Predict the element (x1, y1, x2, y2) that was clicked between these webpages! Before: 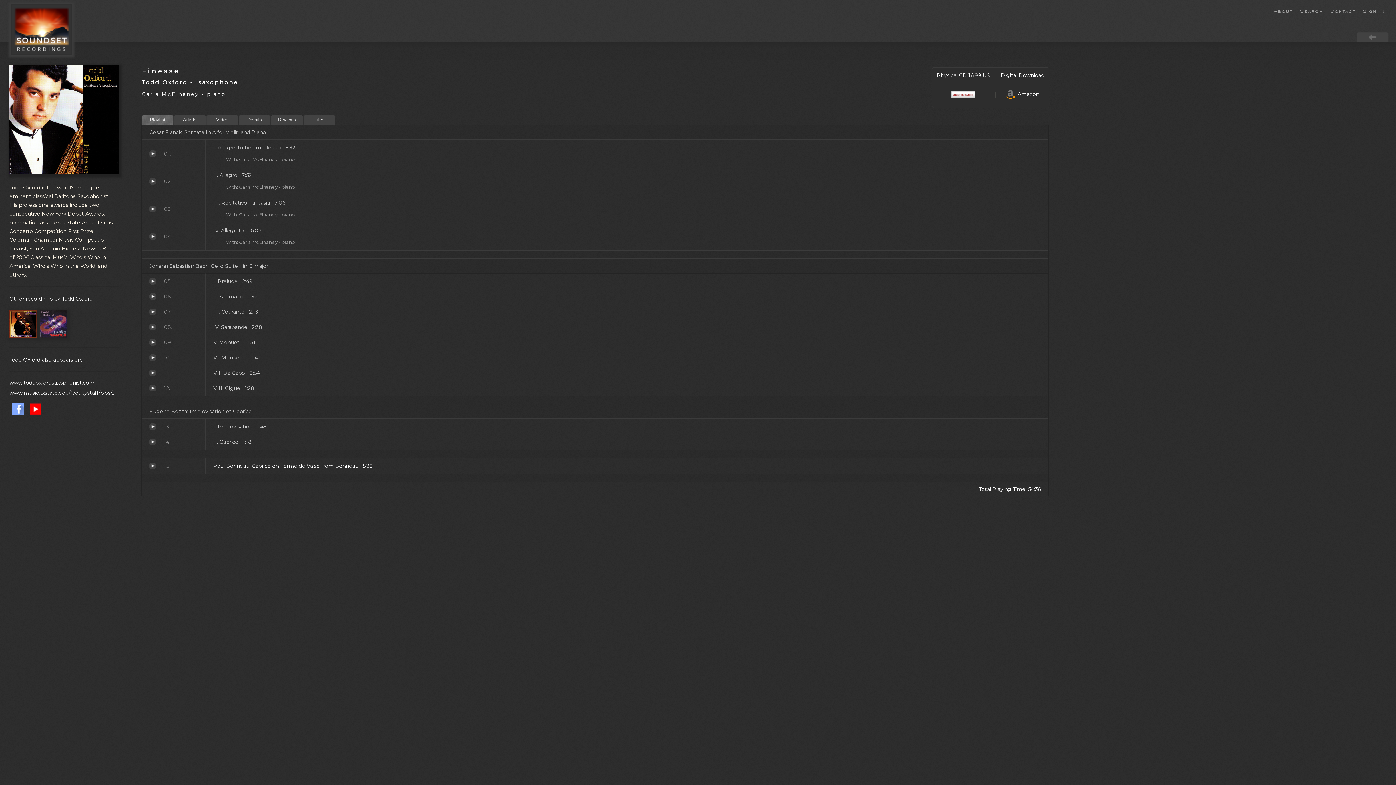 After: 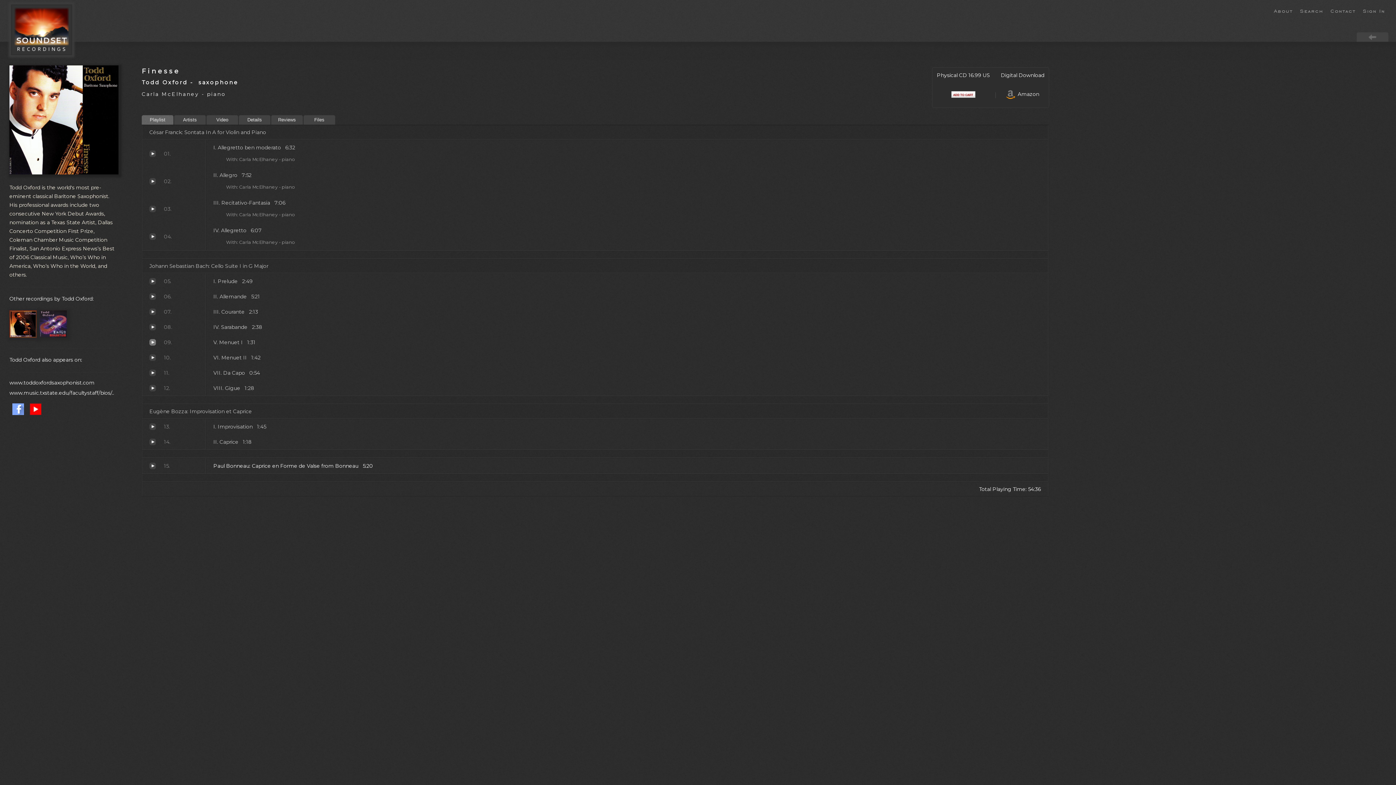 Action: label: Menuet I bbox: (149, 339, 156, 345)